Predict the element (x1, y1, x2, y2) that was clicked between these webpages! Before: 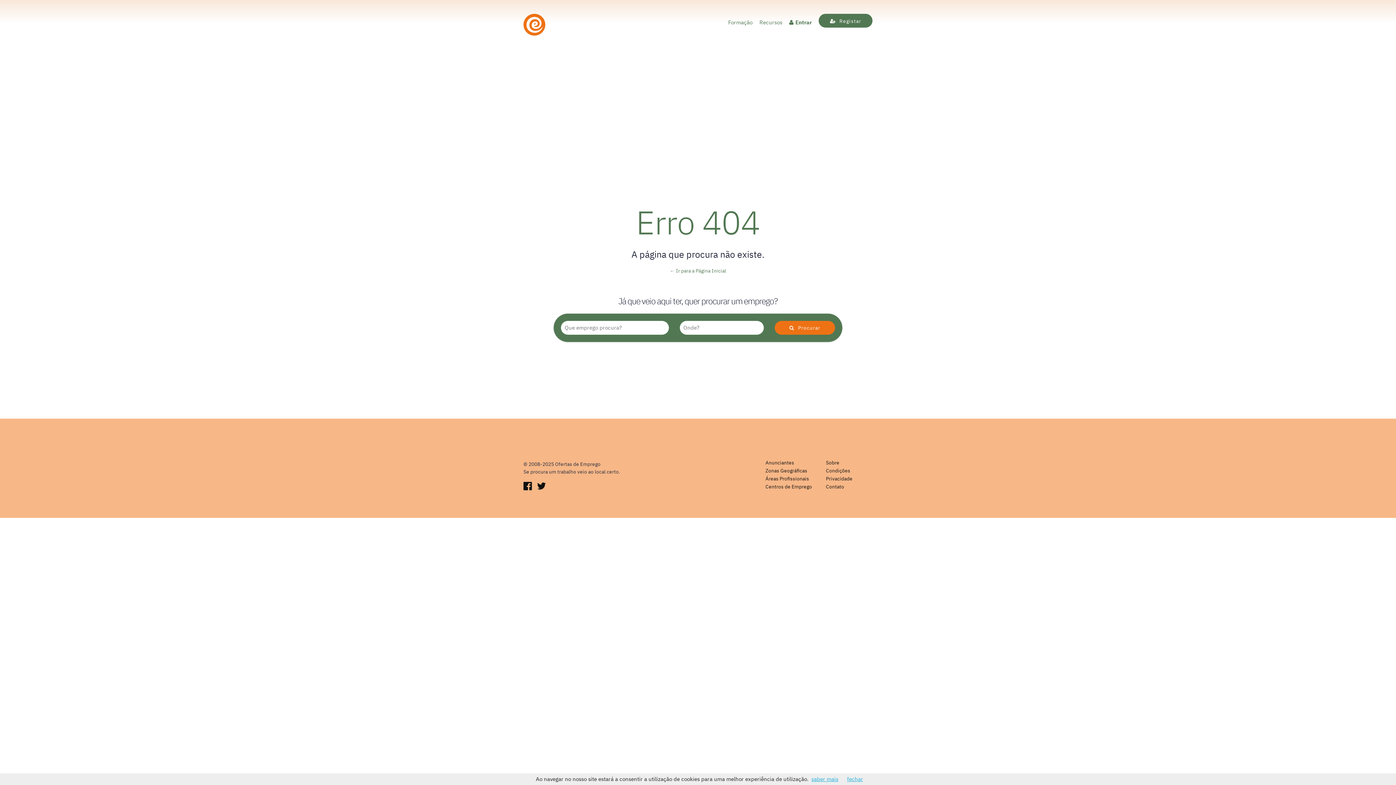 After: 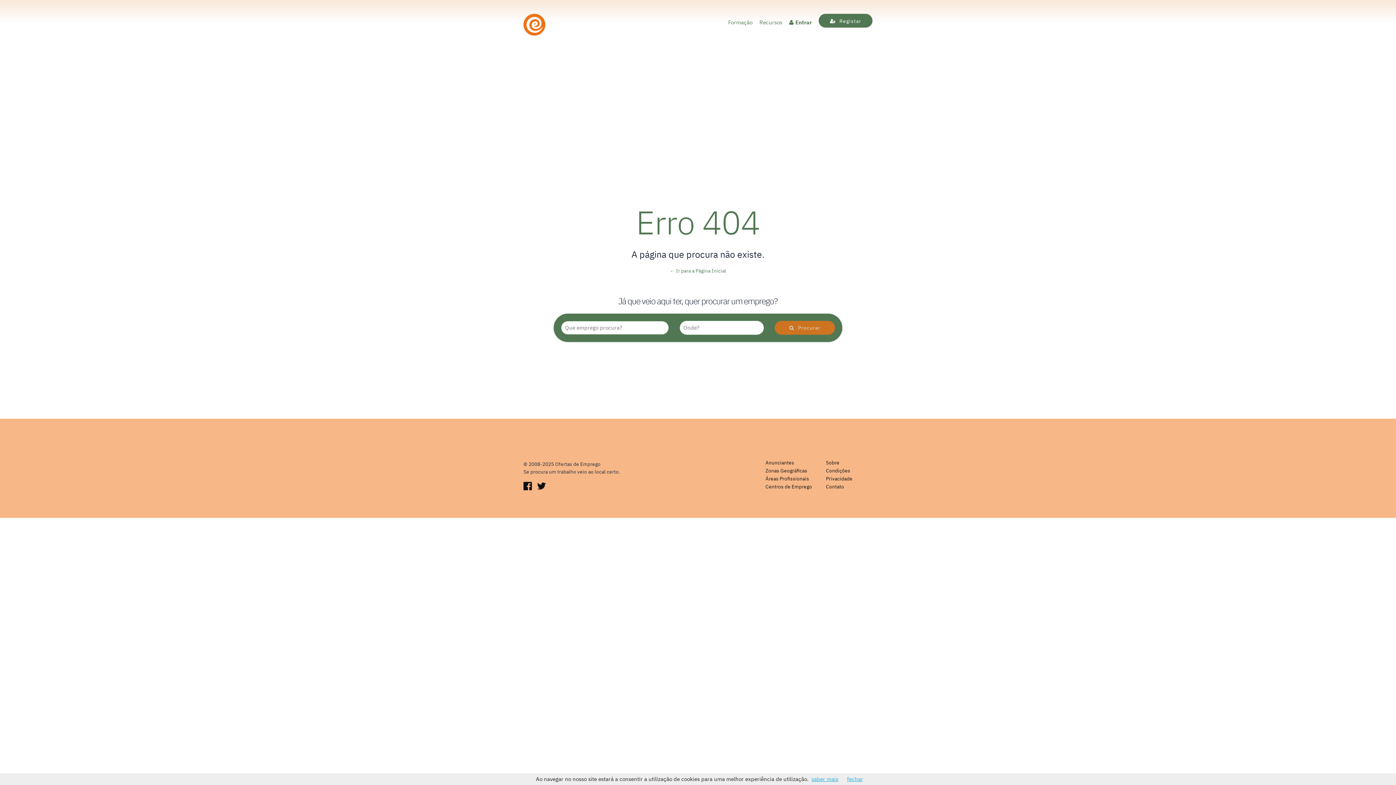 Action: bbox: (774, 321, 835, 334) label: Procurar